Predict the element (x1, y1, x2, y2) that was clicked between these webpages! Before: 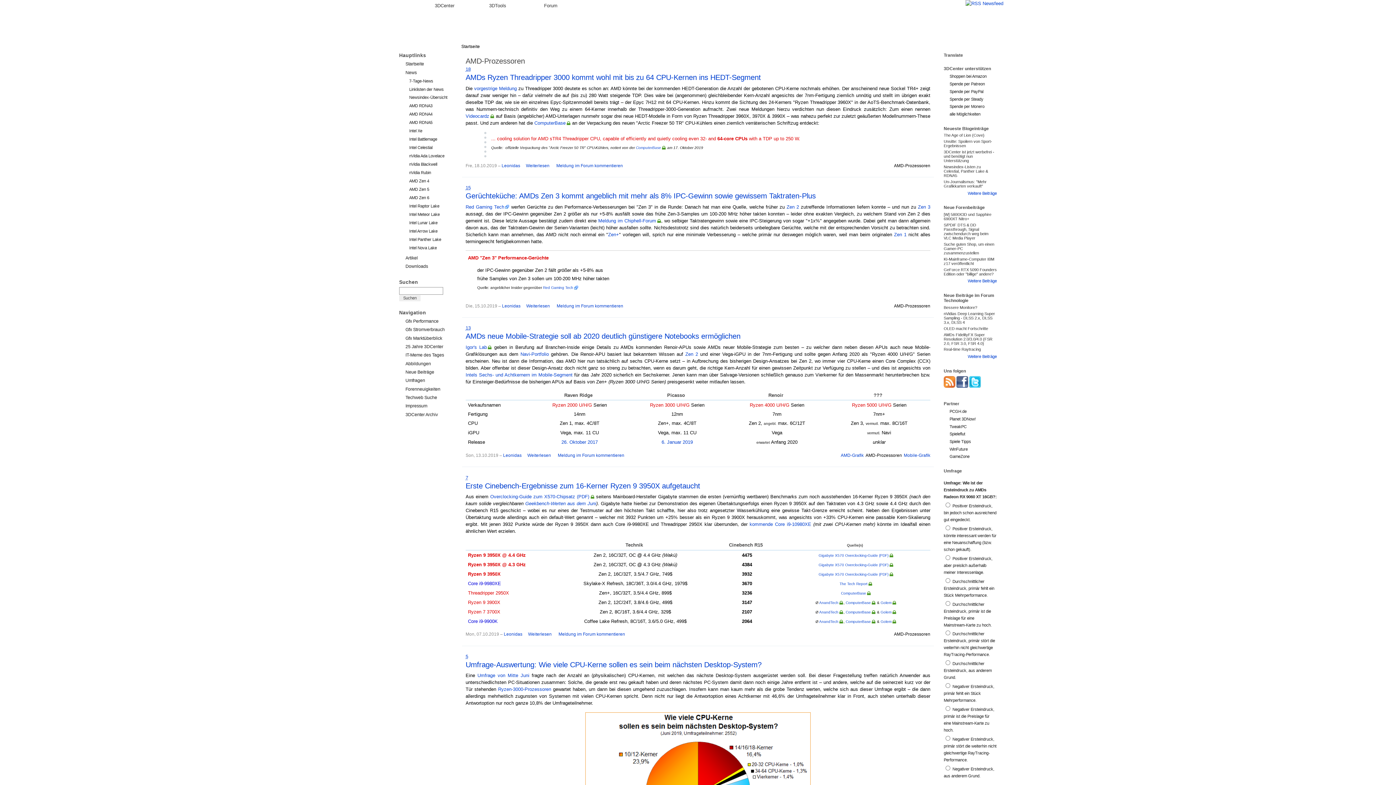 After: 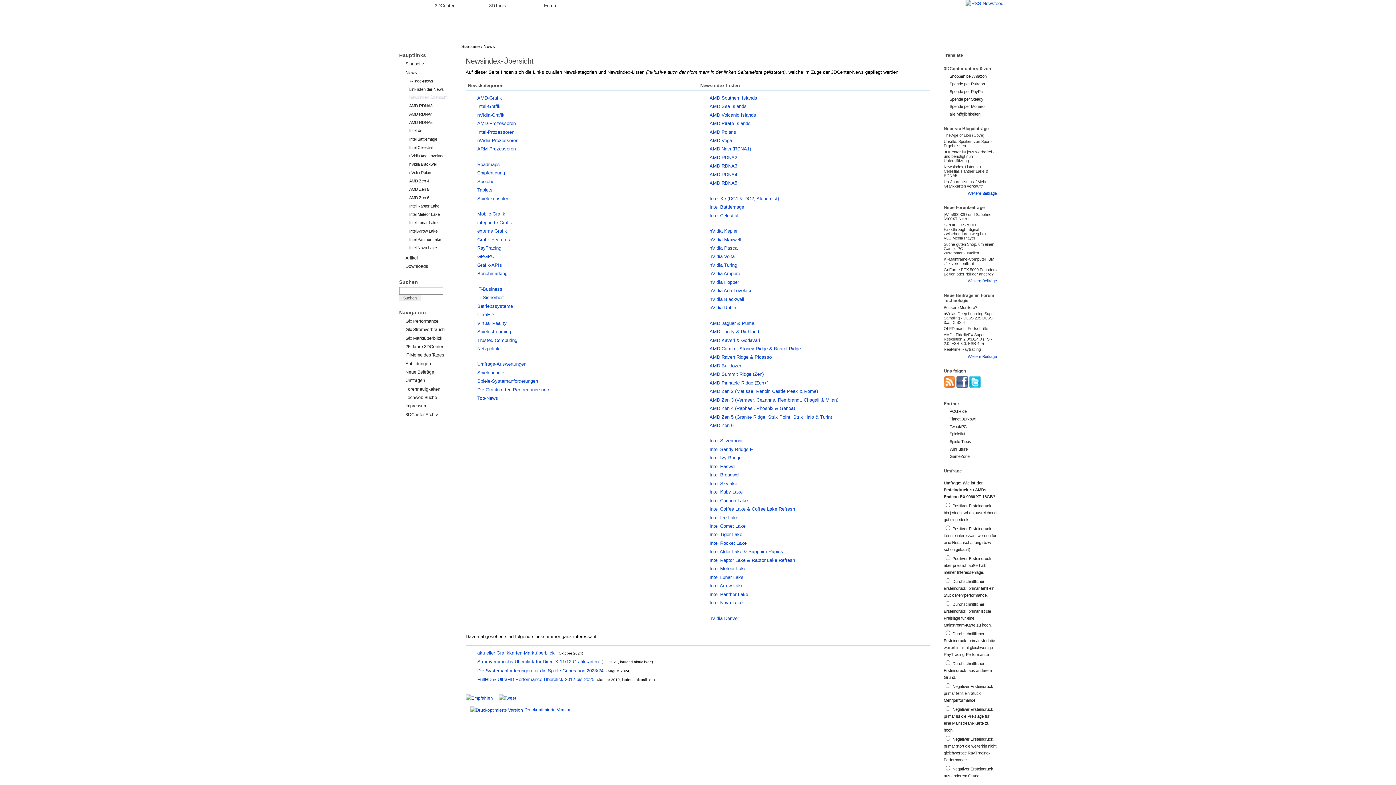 Action: bbox: (409, 94, 452, 101) label: Newsindex-Übersicht